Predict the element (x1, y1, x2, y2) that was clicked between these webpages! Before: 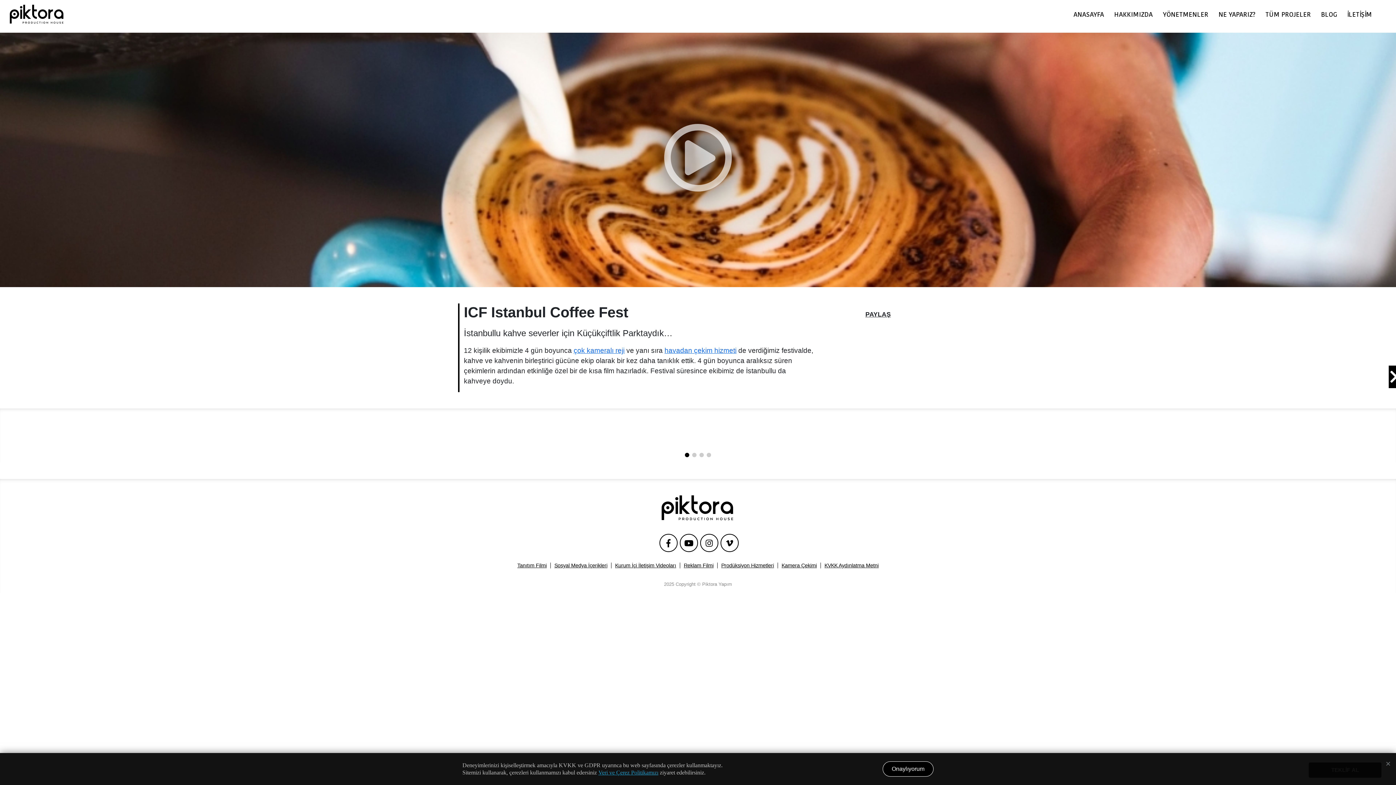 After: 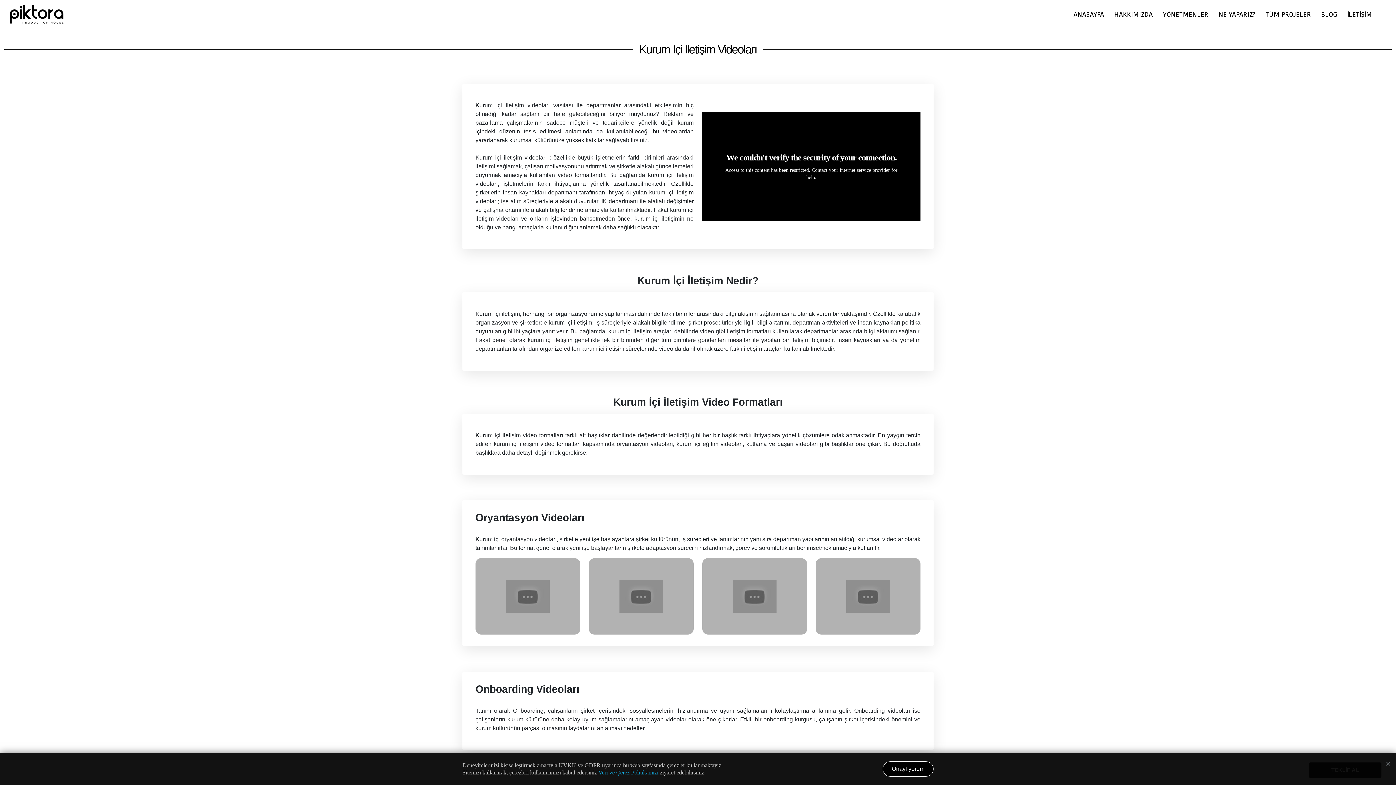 Action: label: Kurum İçi İletişim Videoları bbox: (615, 562, 680, 568)